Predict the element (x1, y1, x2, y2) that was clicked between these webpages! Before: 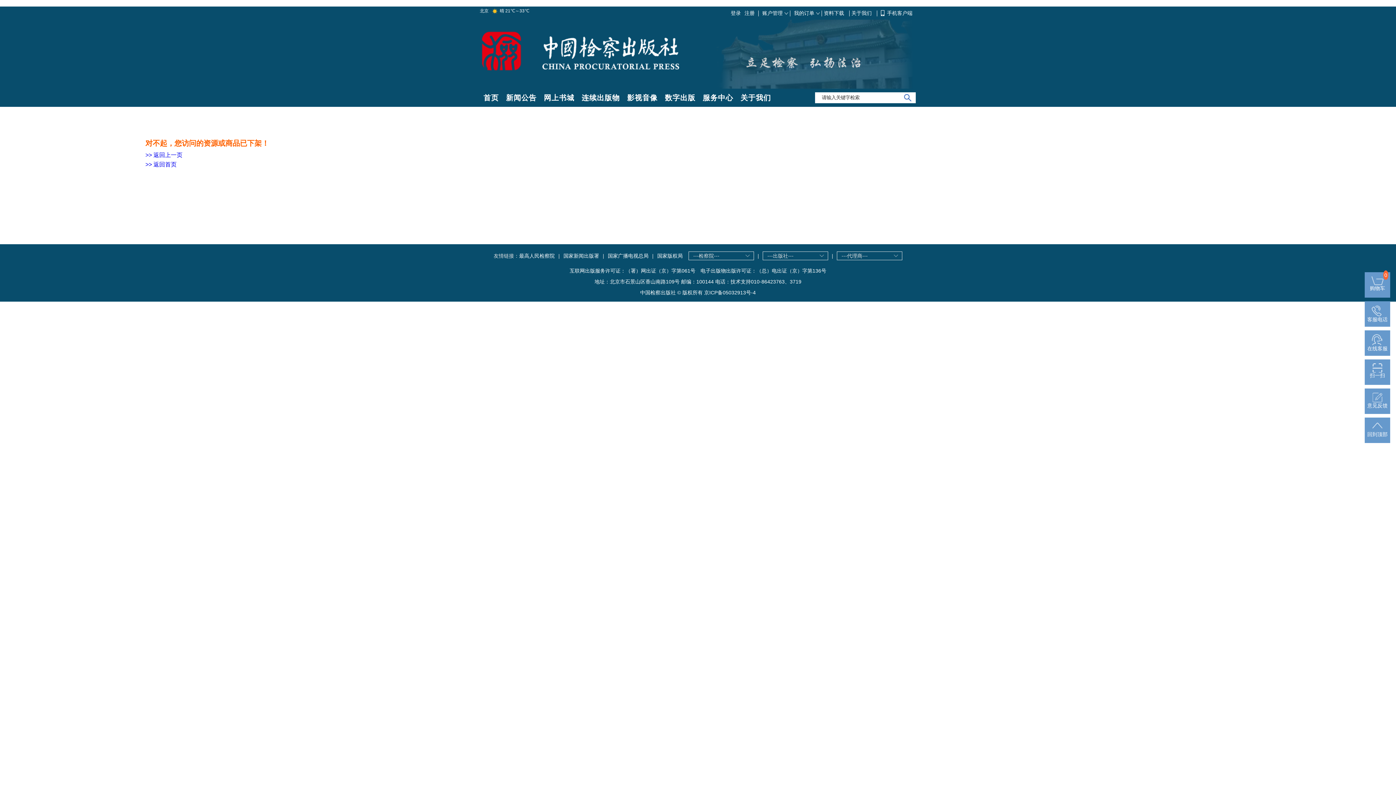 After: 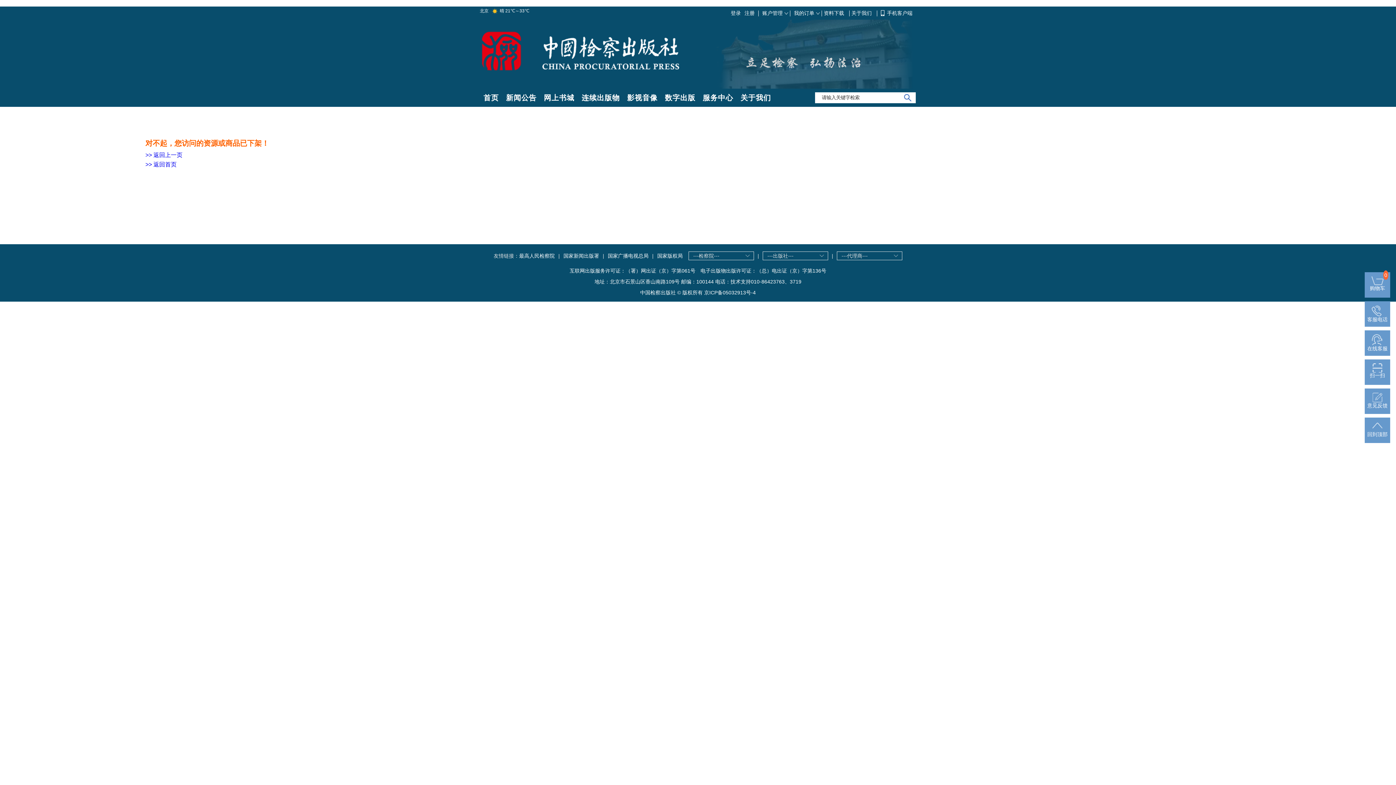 Action: label: 国家新闻出版署 bbox: (563, 253, 599, 258)